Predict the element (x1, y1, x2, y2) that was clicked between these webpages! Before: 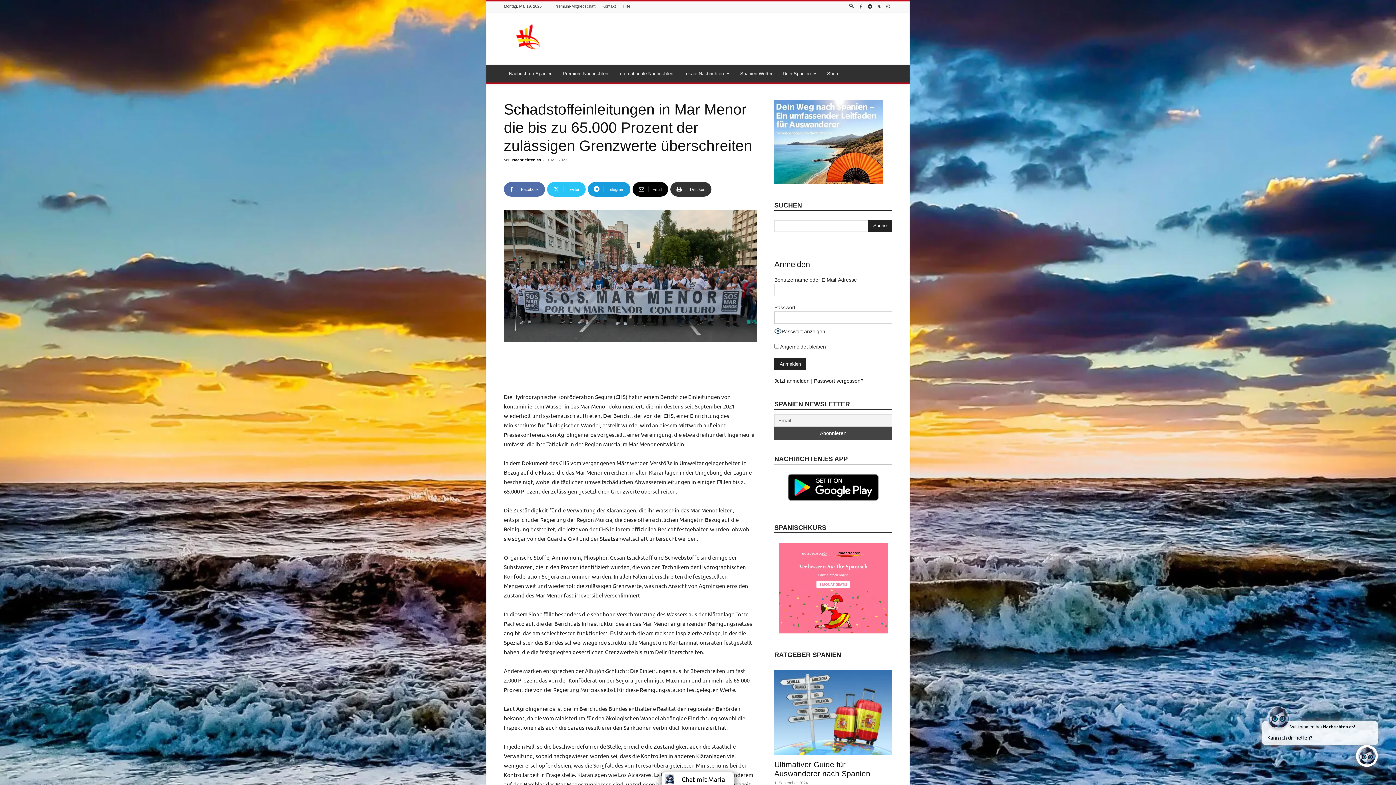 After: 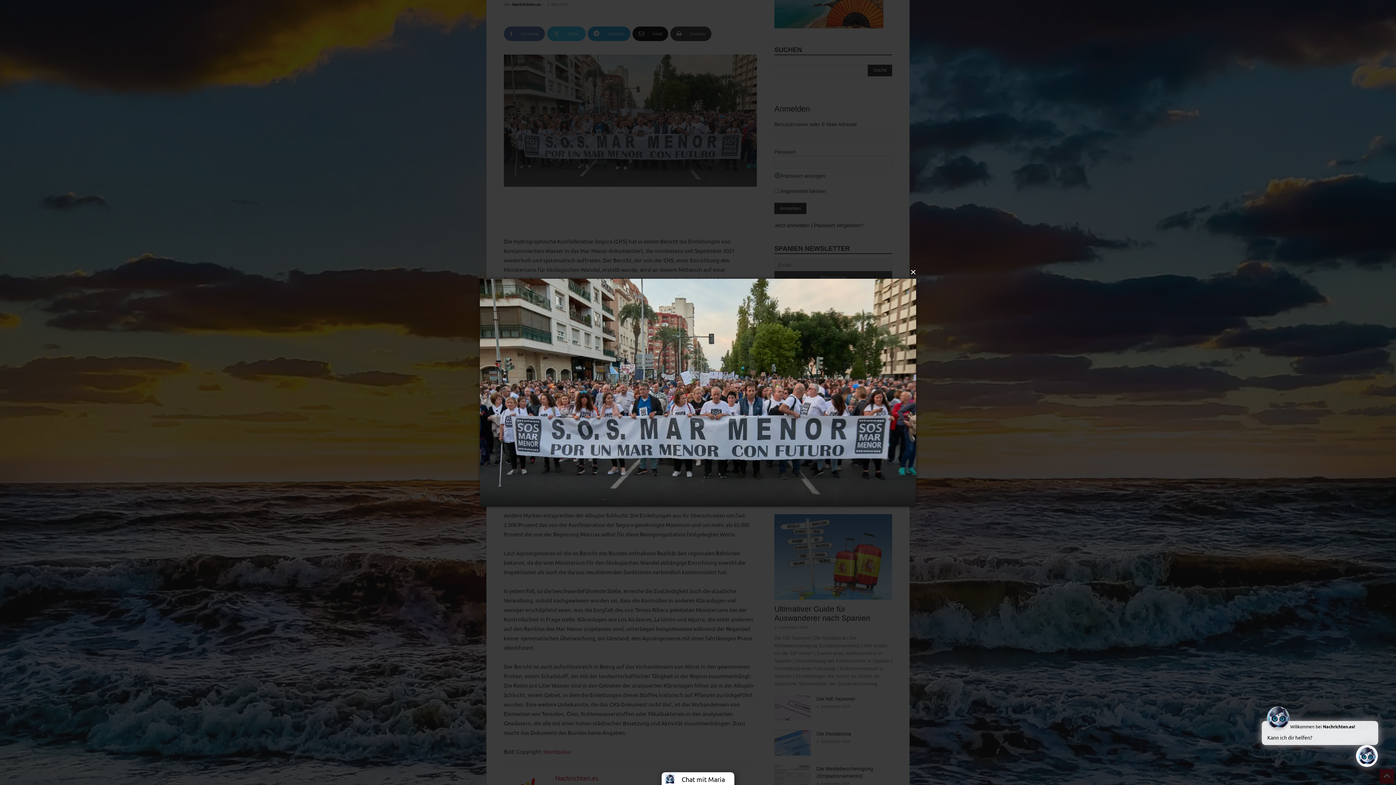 Action: bbox: (504, 210, 757, 342)